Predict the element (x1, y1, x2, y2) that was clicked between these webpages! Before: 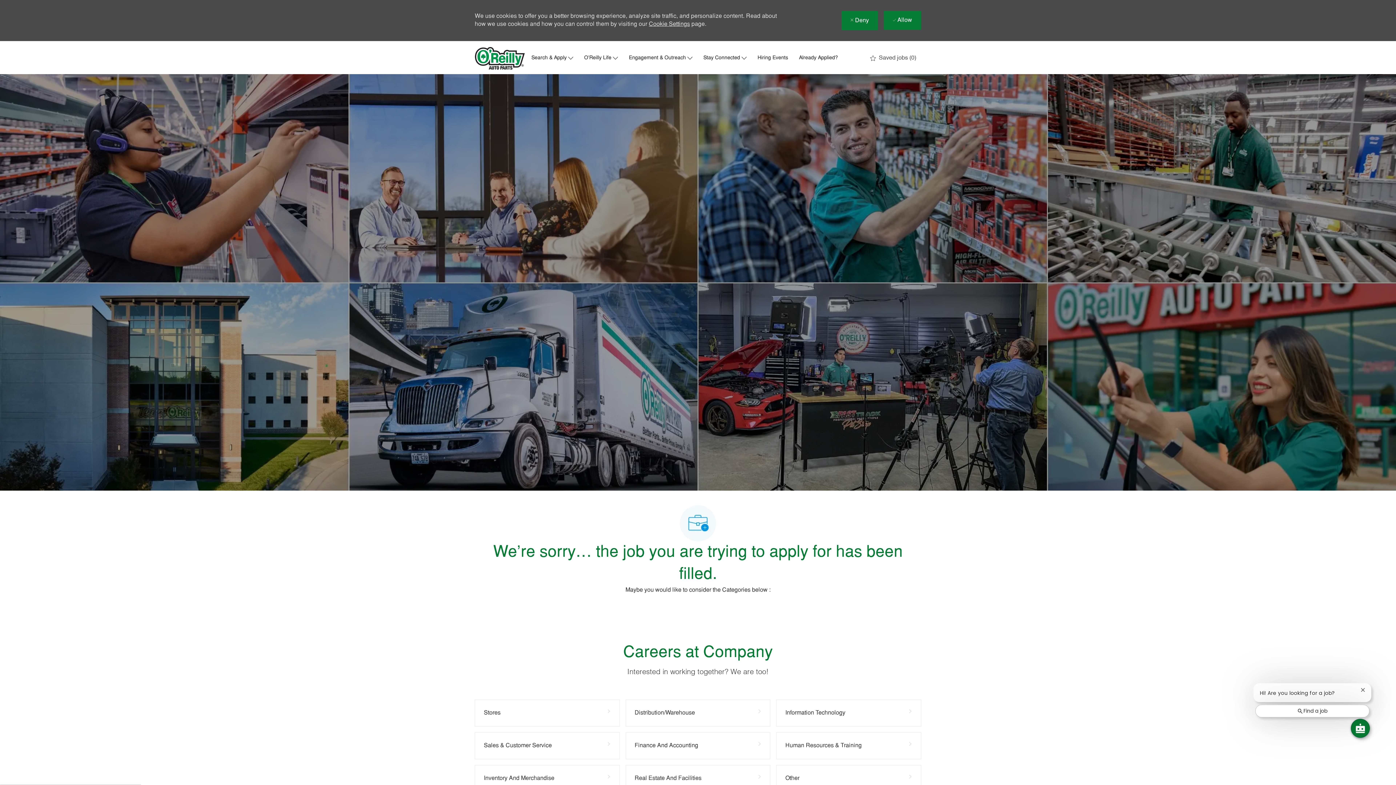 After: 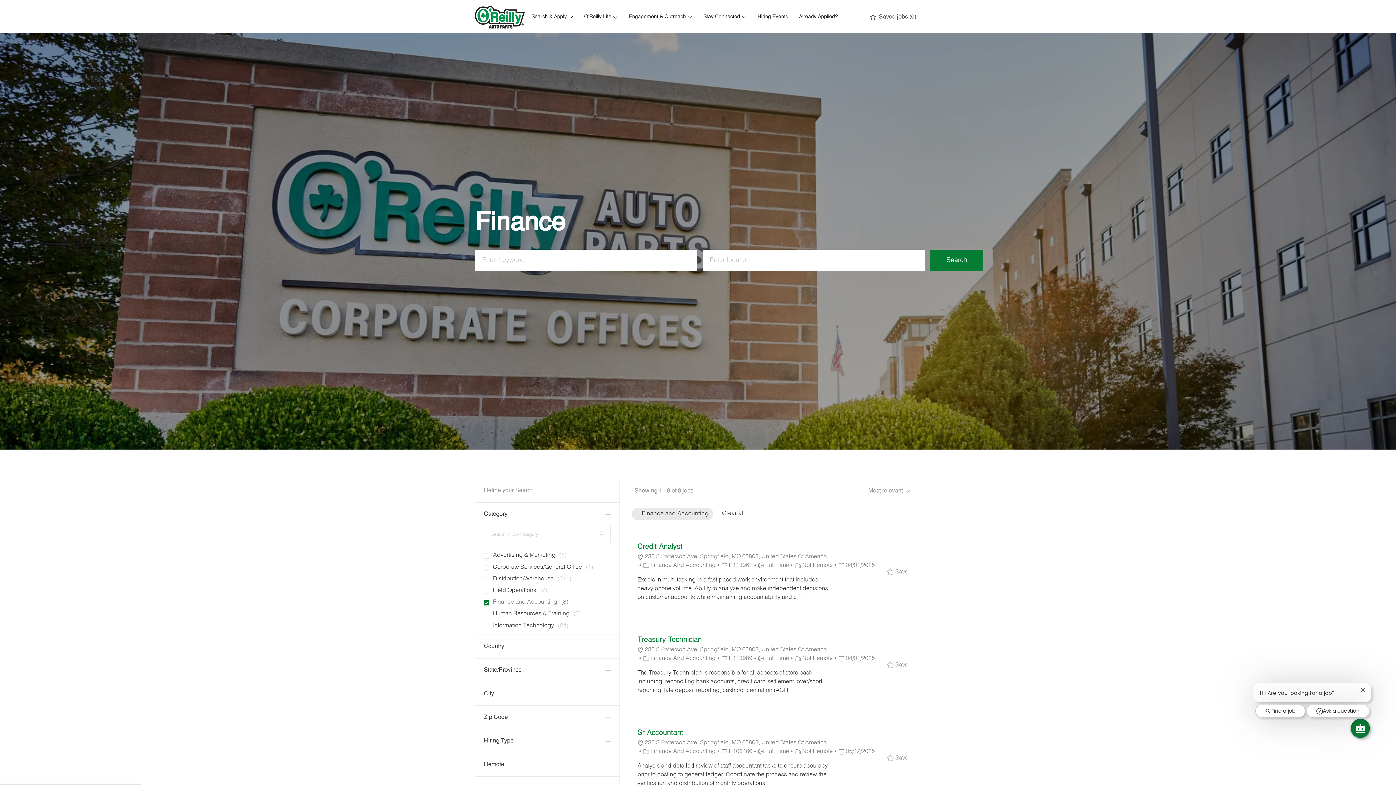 Action: bbox: (625, 732, 770, 759) label: Finance and Accounting 8 Jobs